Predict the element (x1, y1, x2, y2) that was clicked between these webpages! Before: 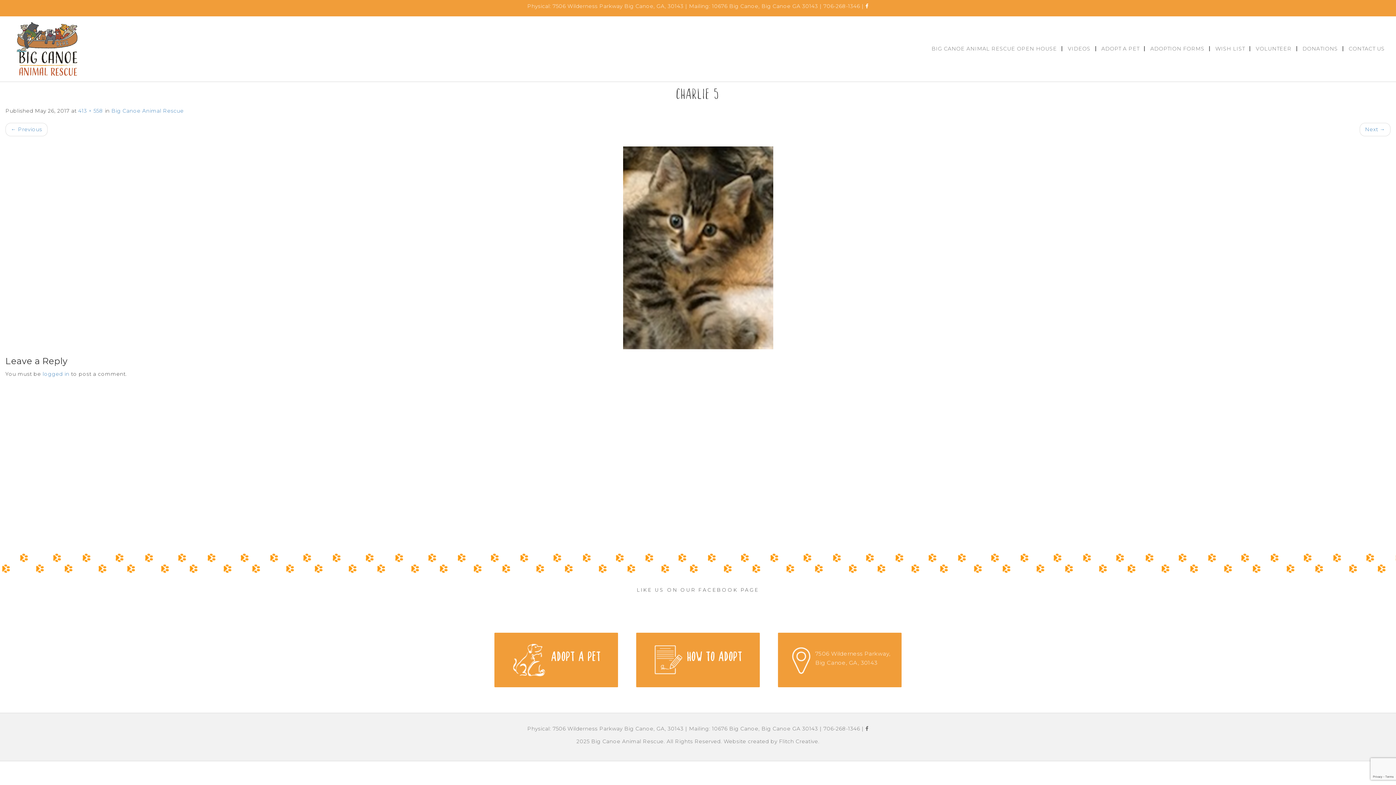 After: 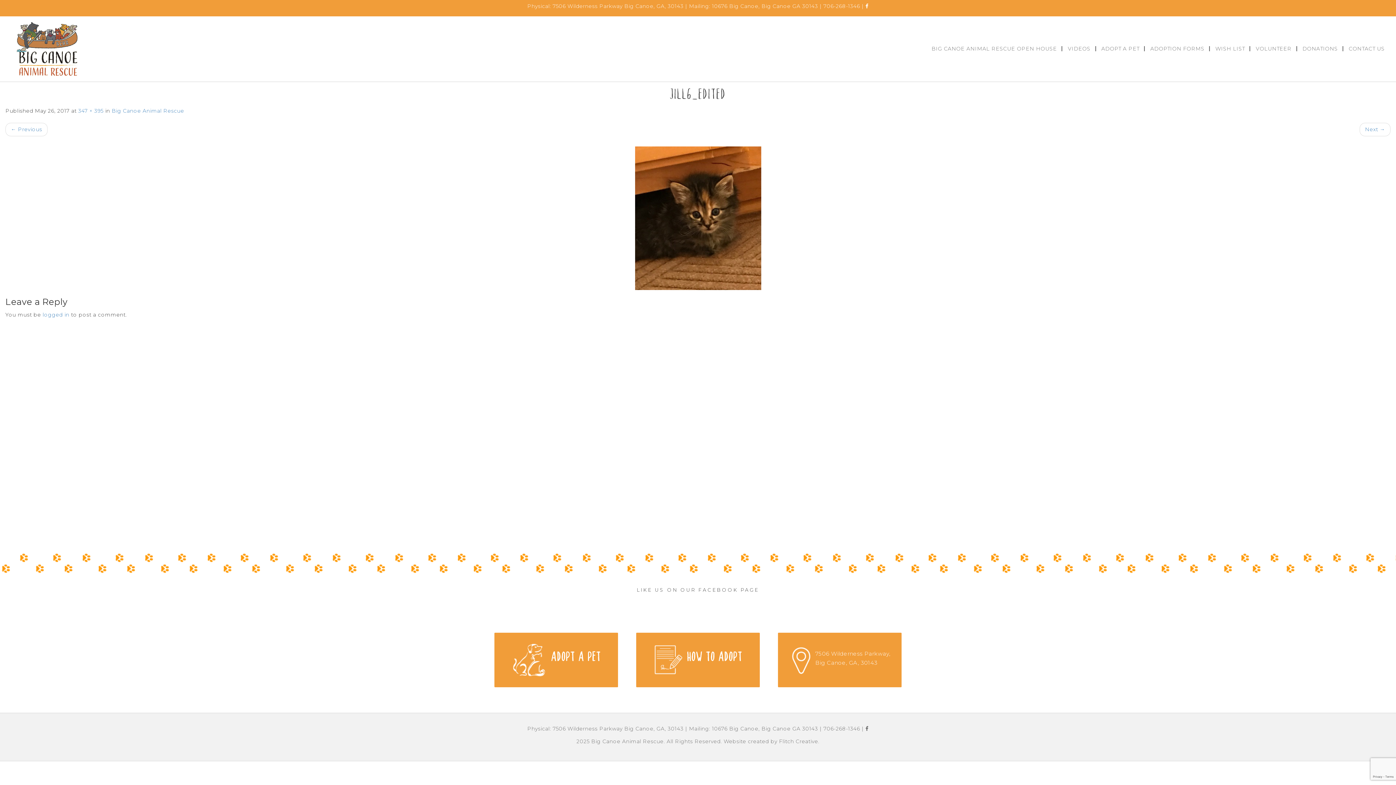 Action: label: ← Previous bbox: (5, 122, 47, 136)